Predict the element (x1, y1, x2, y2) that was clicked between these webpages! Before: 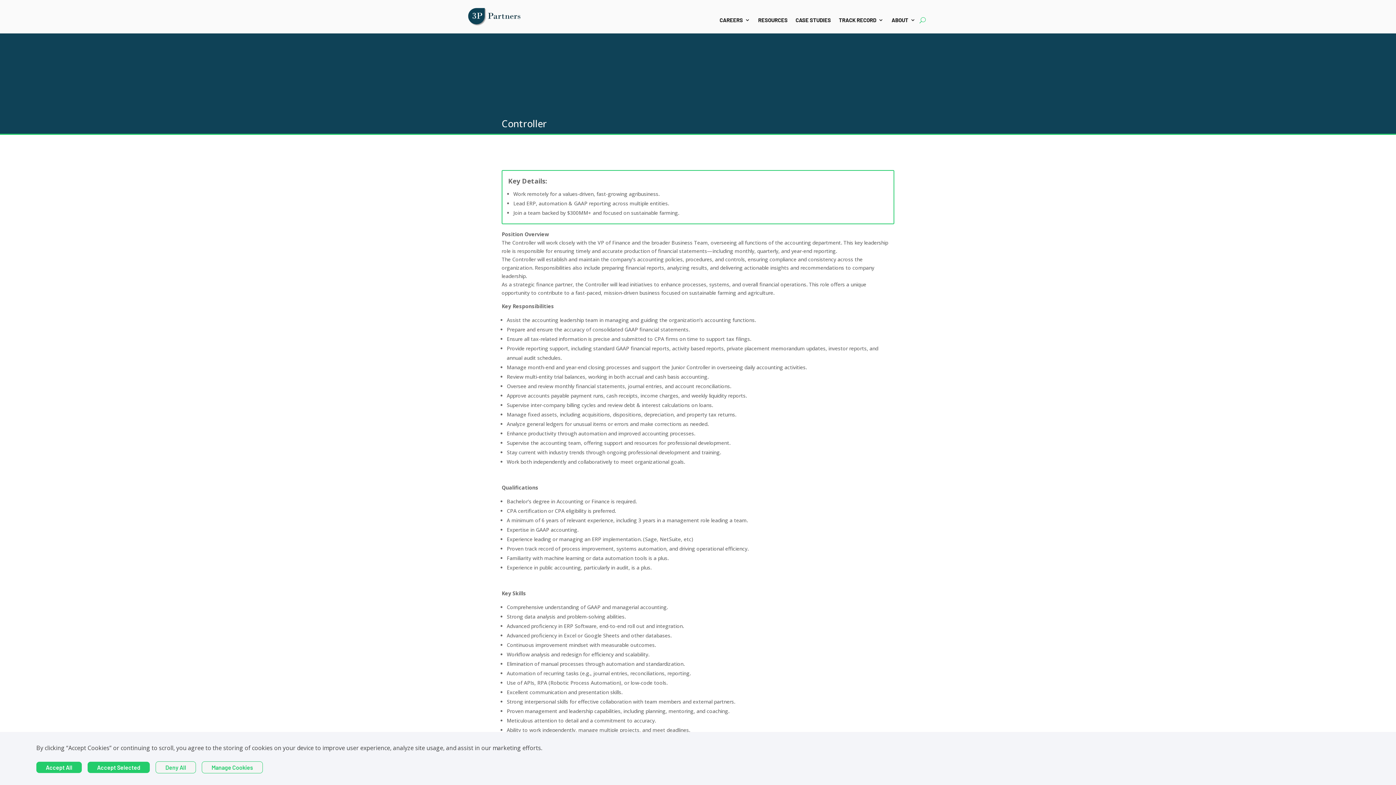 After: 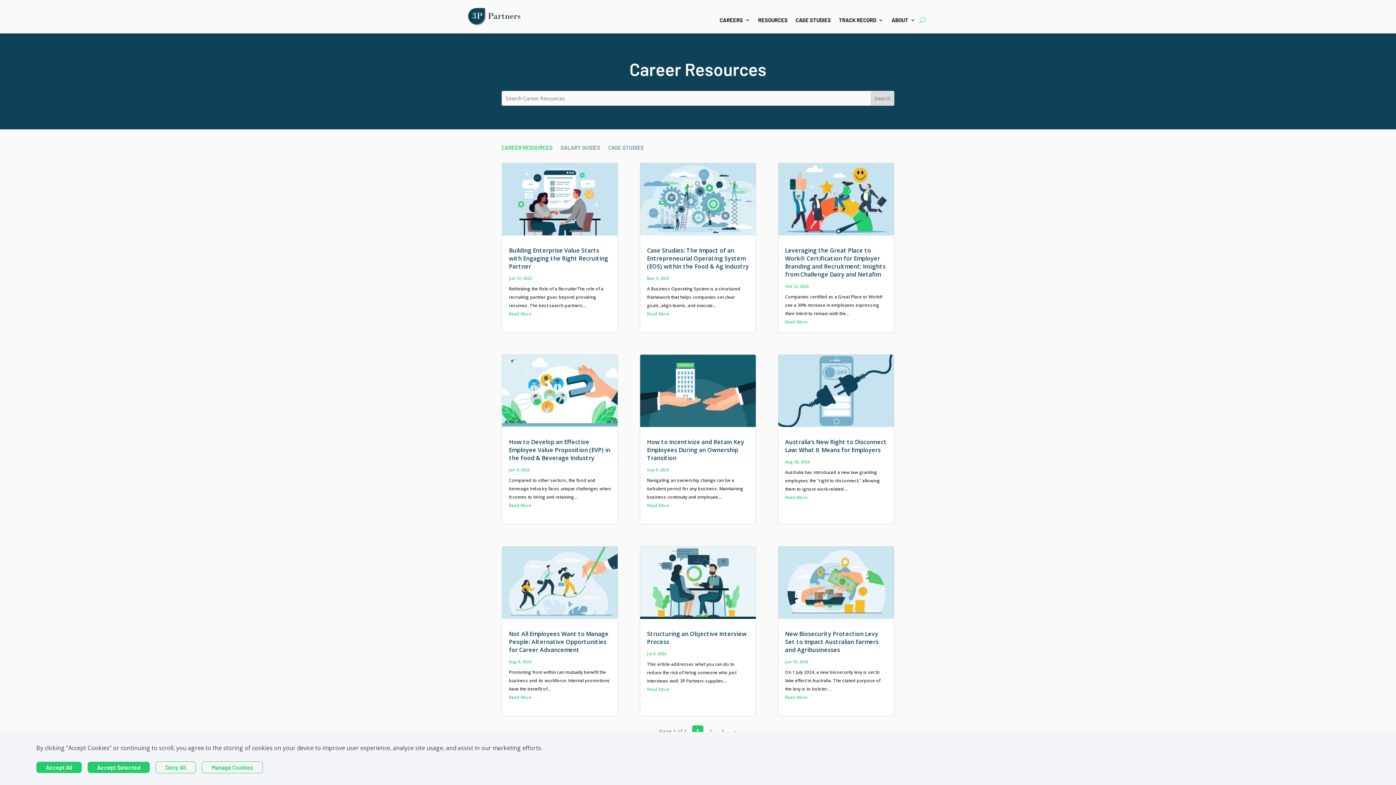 Action: label: RESOURCES bbox: (758, 6, 787, 33)